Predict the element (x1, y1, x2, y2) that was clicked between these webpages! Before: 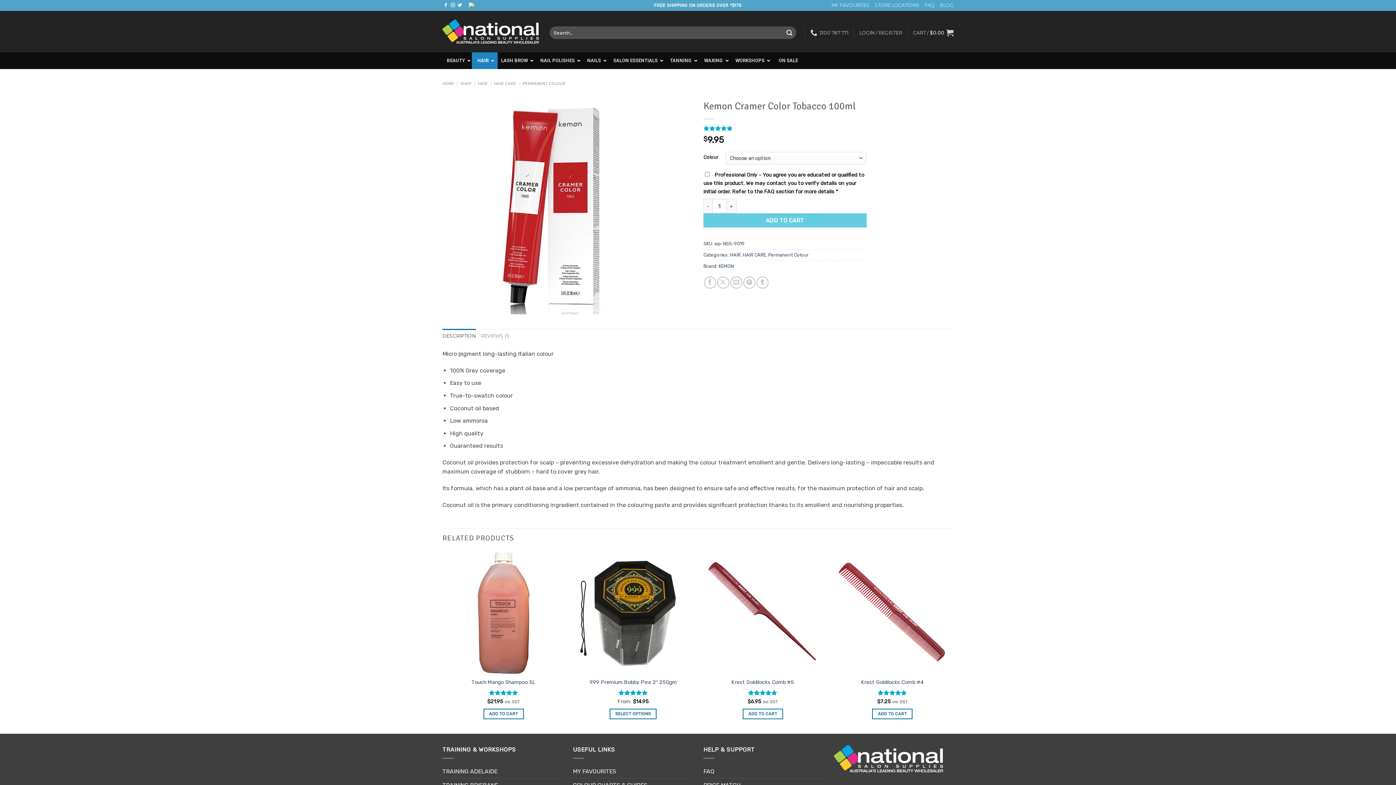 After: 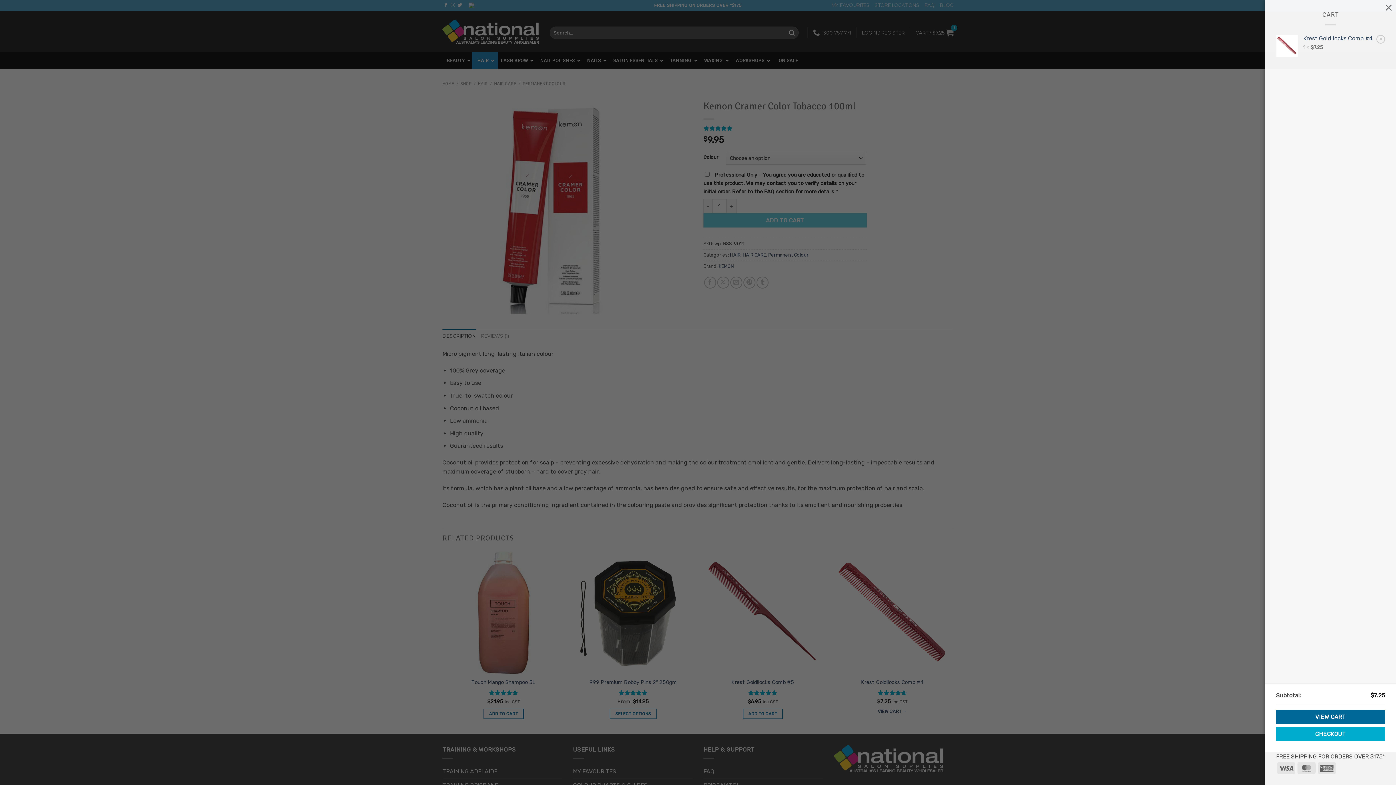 Action: label: Add to cart: “Krest Goldilocks Comb #4” bbox: (872, 709, 912, 719)